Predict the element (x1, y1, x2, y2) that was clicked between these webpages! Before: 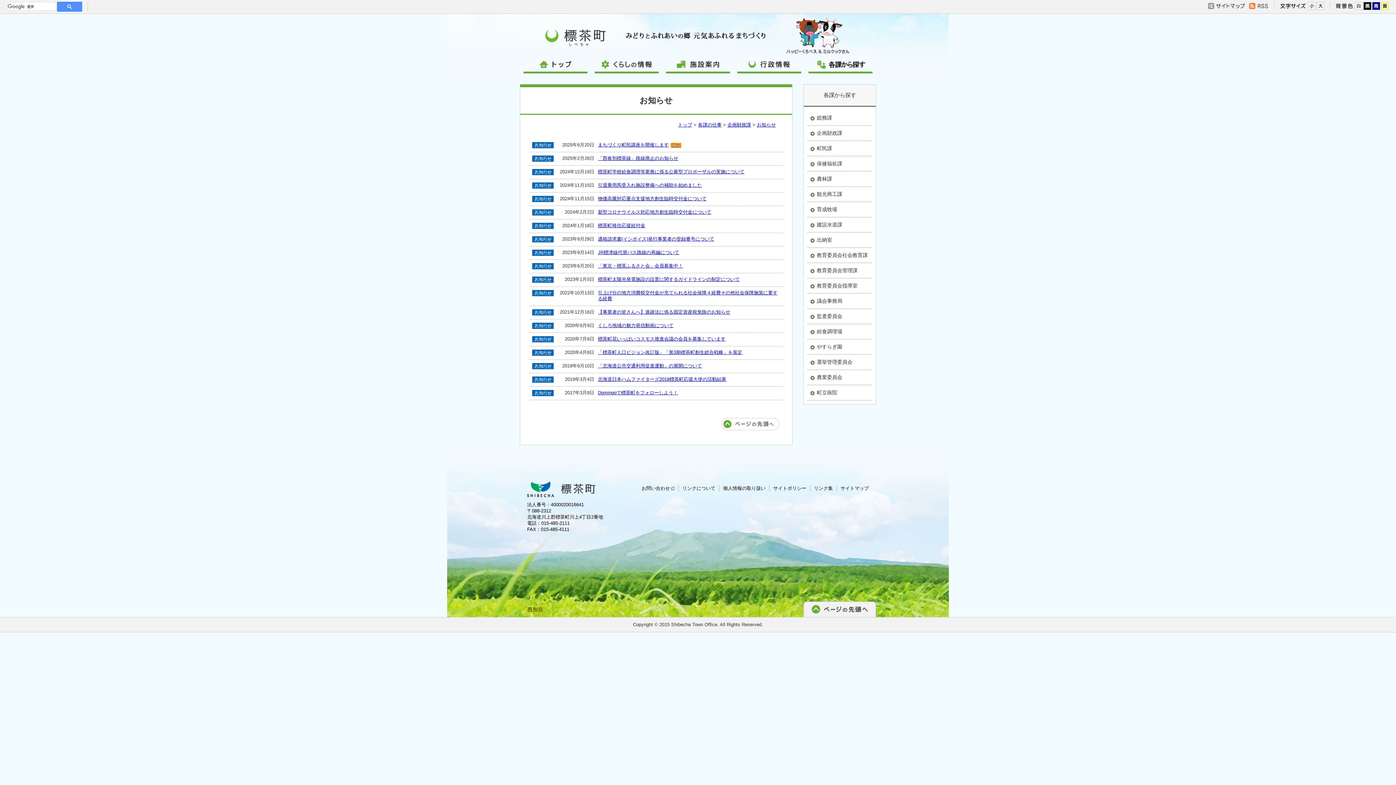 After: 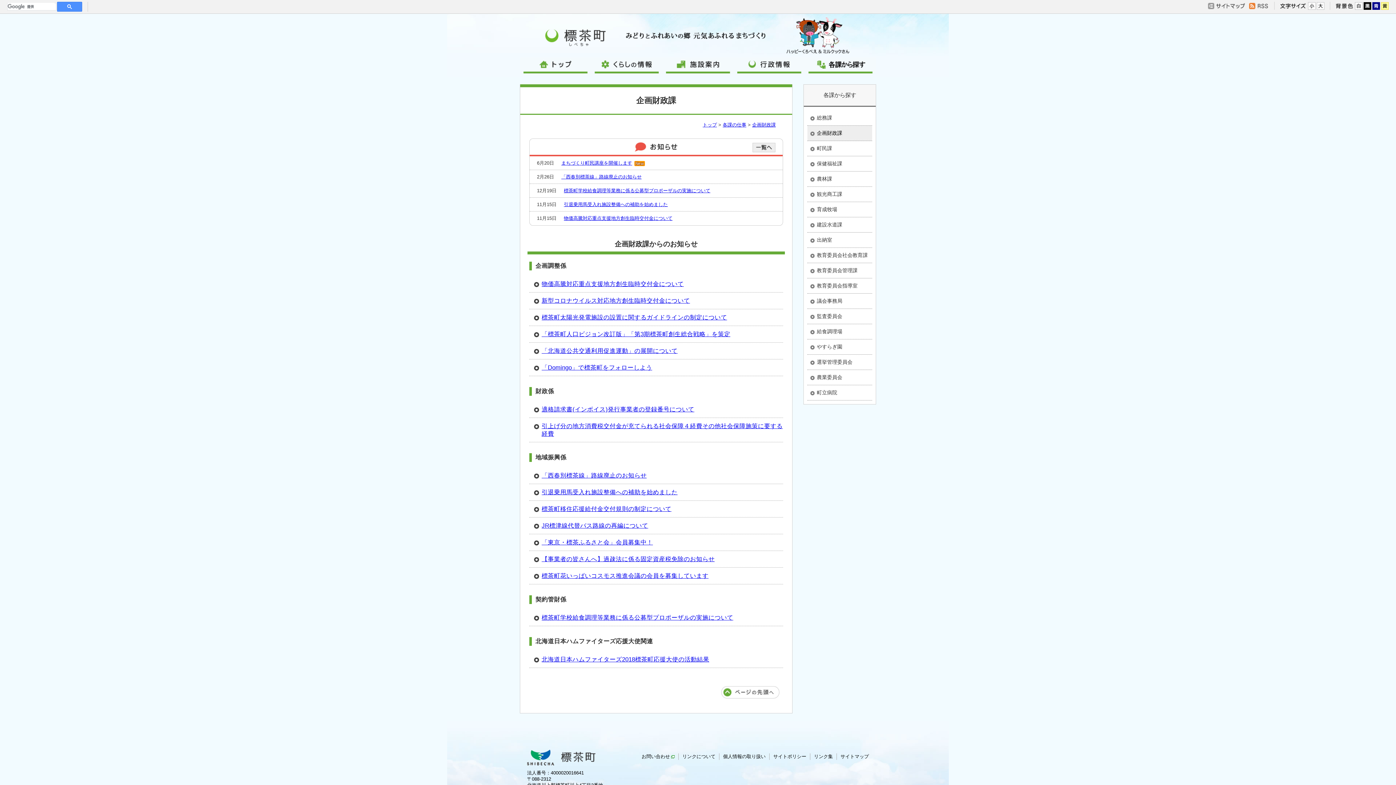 Action: label: 企画財政課 bbox: (807, 125, 872, 141)